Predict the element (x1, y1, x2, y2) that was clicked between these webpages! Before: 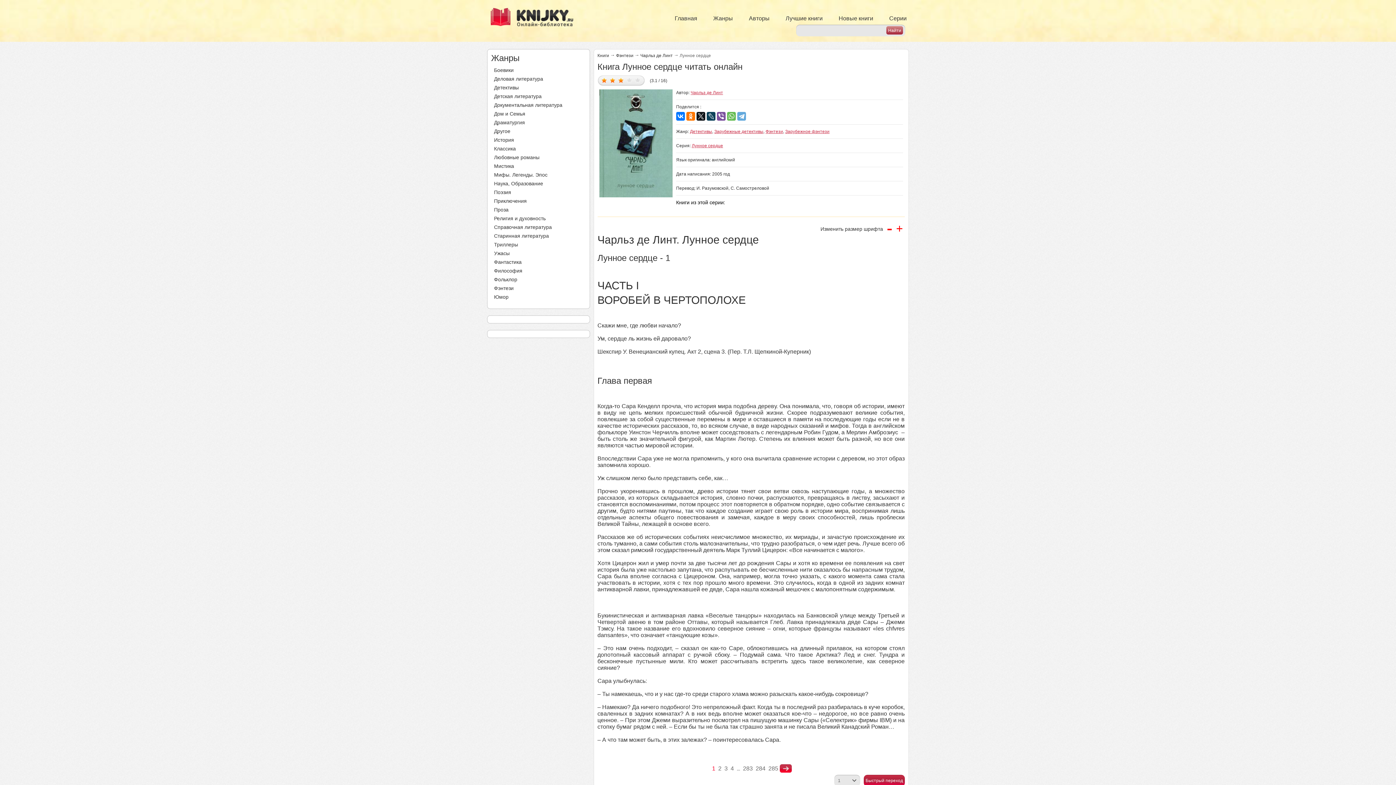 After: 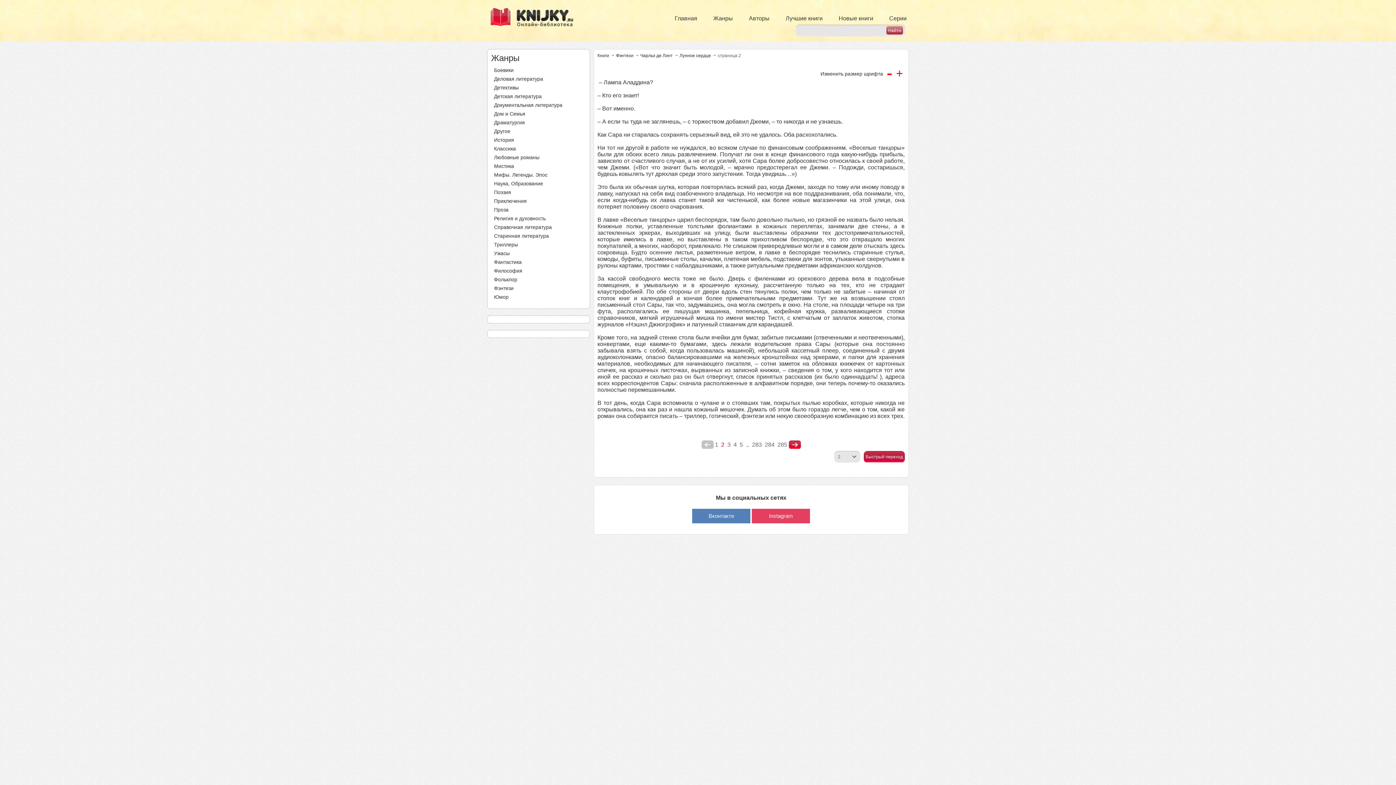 Action: label: nastupna bbox: (779, 764, 791, 773)